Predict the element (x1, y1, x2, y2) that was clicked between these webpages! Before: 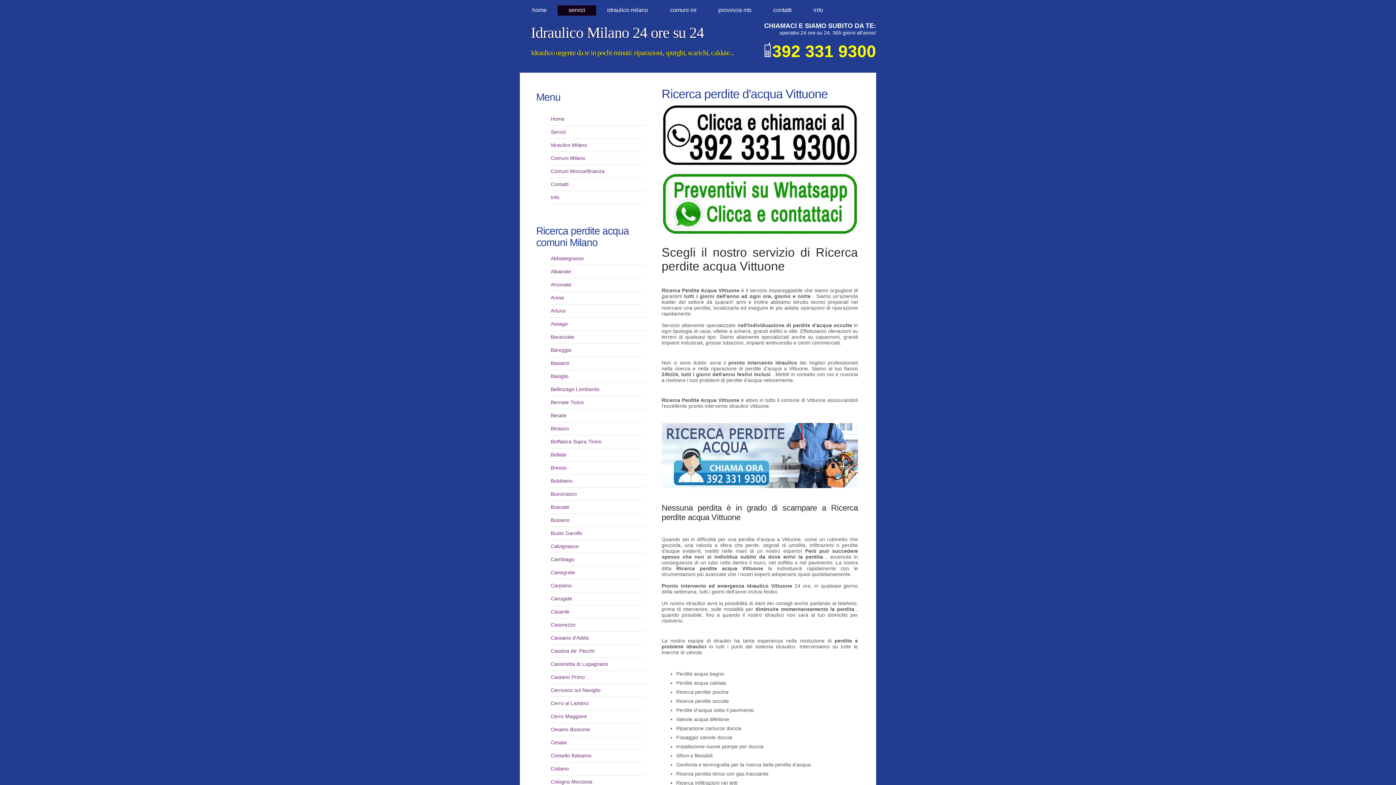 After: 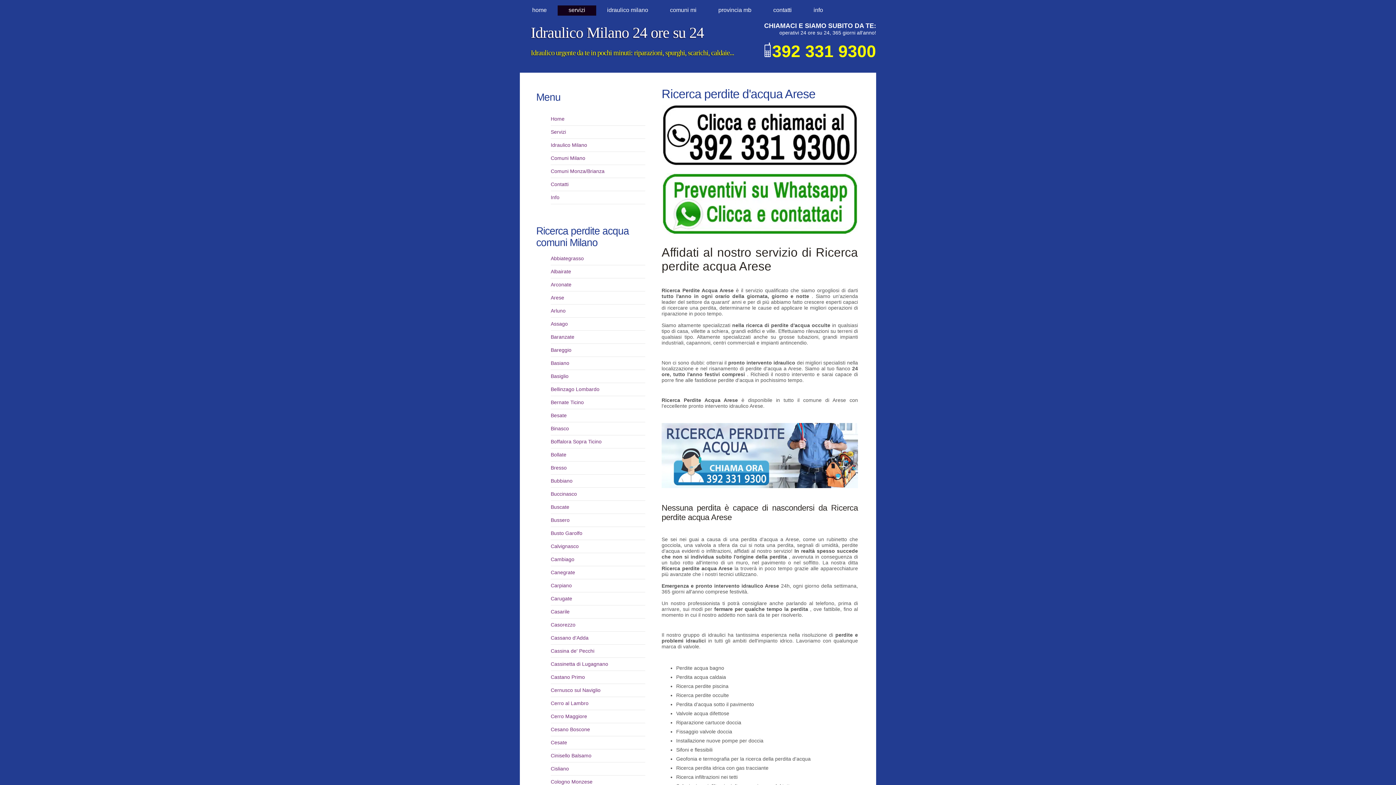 Action: bbox: (550, 294, 564, 300) label: Arese